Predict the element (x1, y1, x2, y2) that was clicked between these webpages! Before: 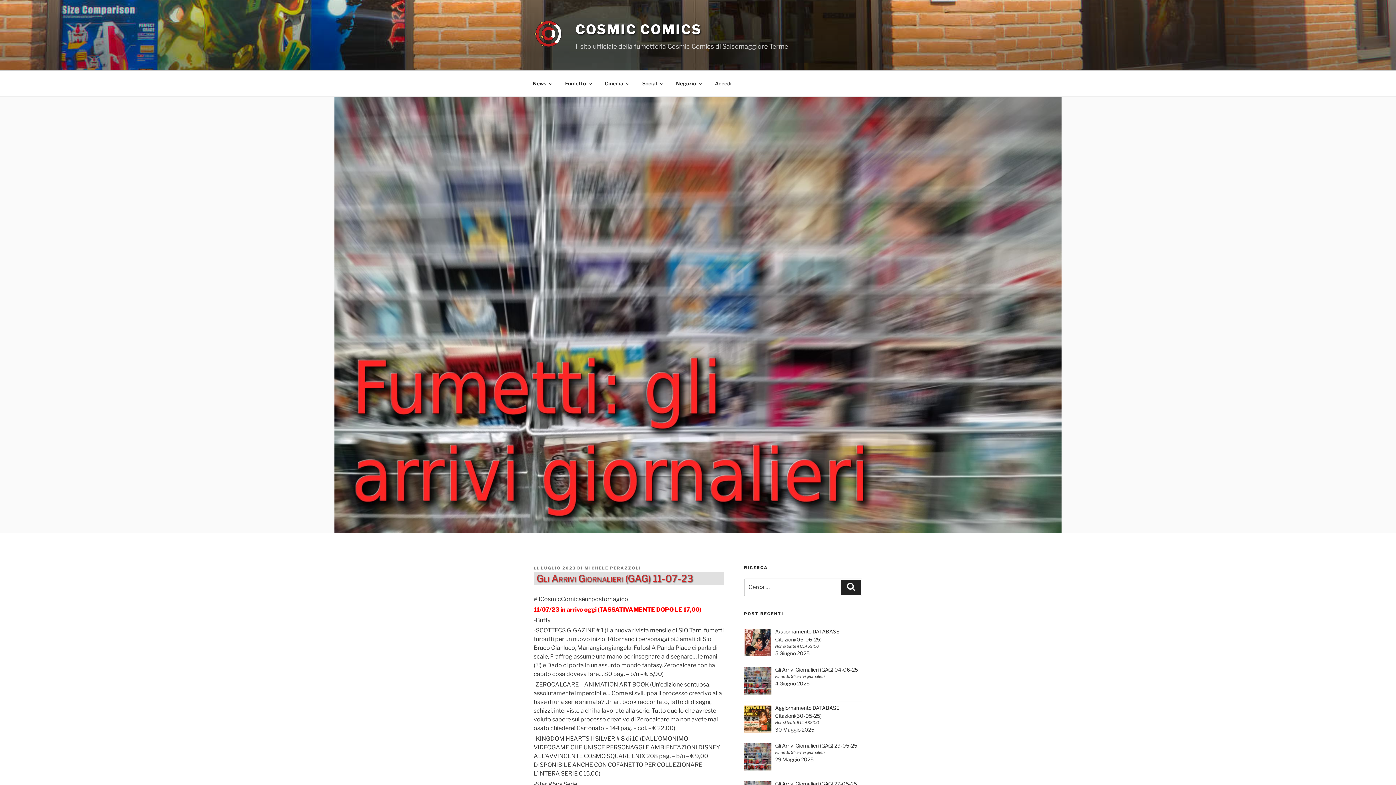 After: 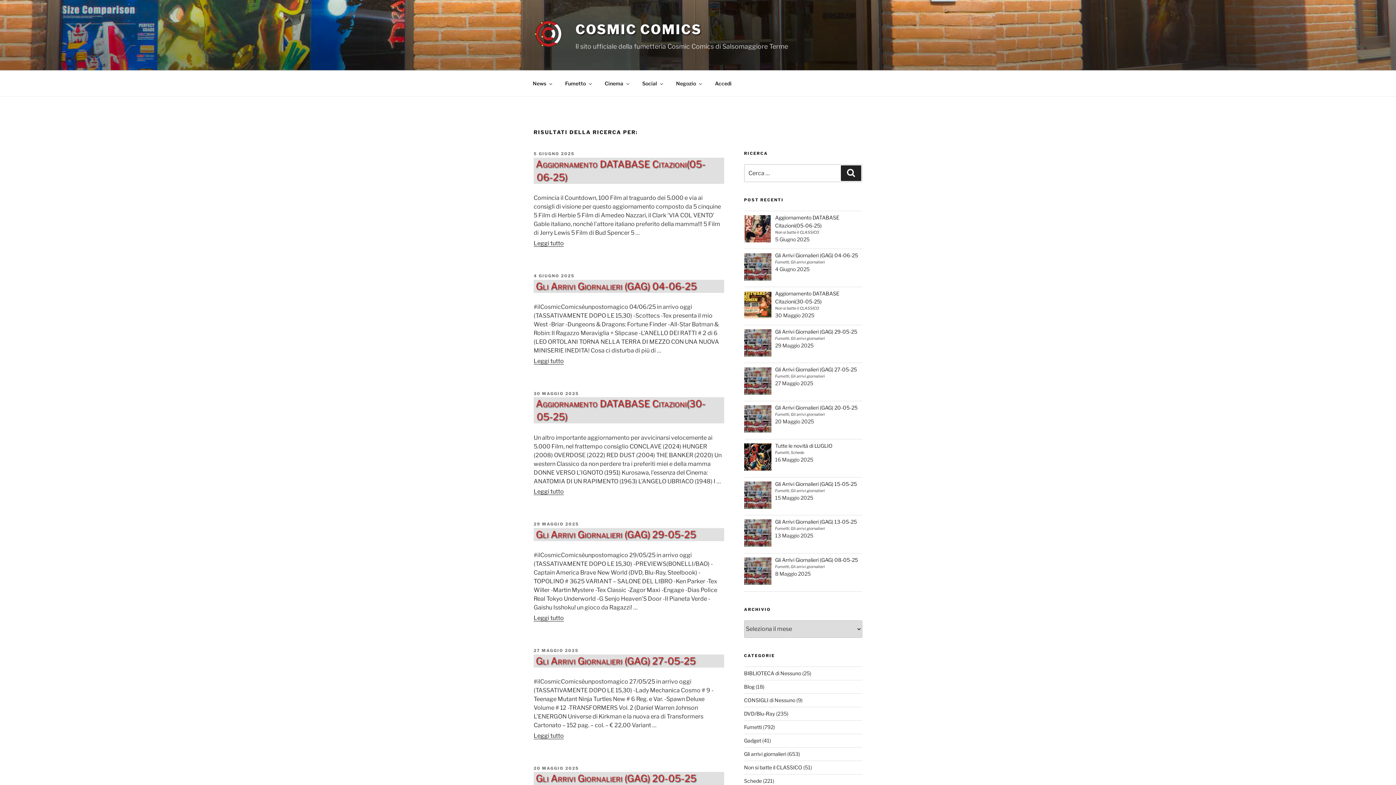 Action: bbox: (841, 579, 861, 595) label: Cerca